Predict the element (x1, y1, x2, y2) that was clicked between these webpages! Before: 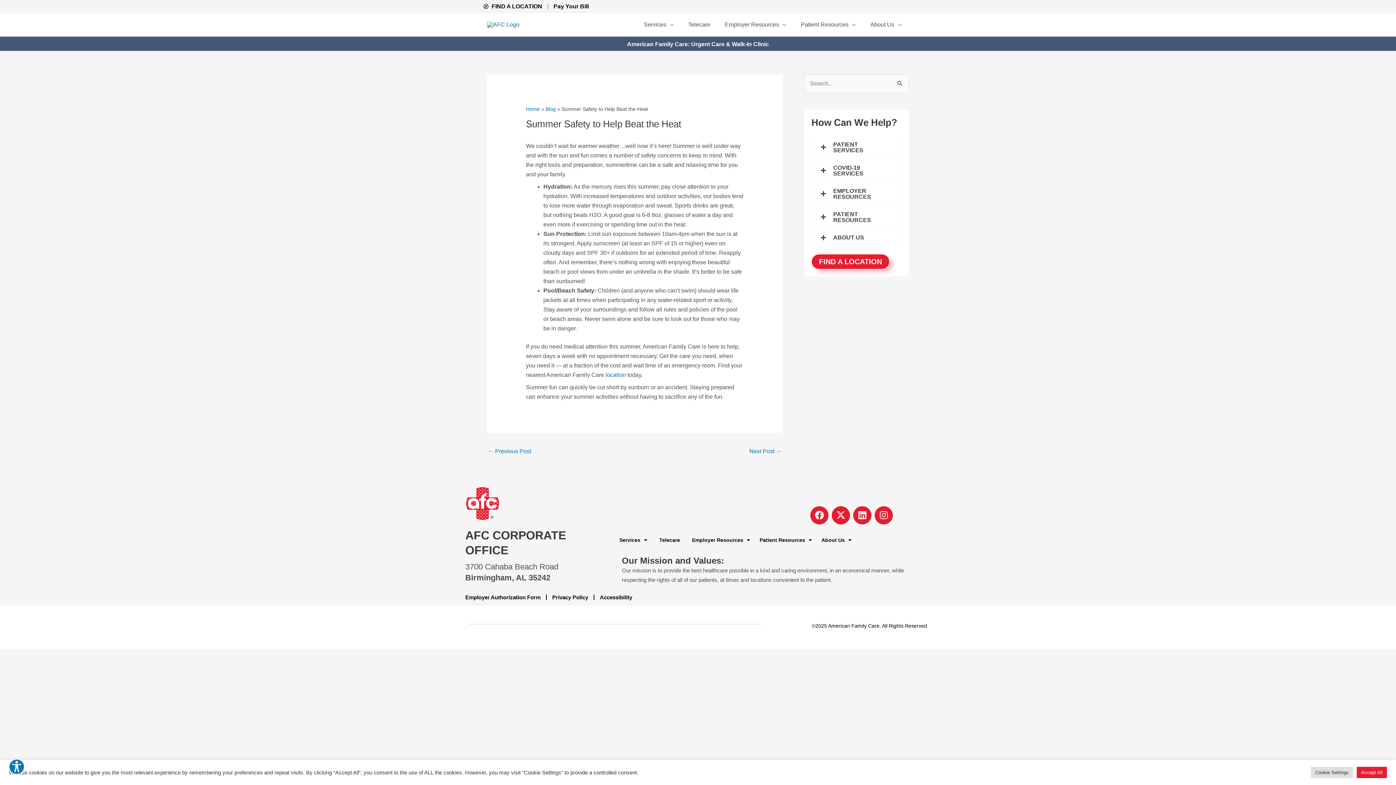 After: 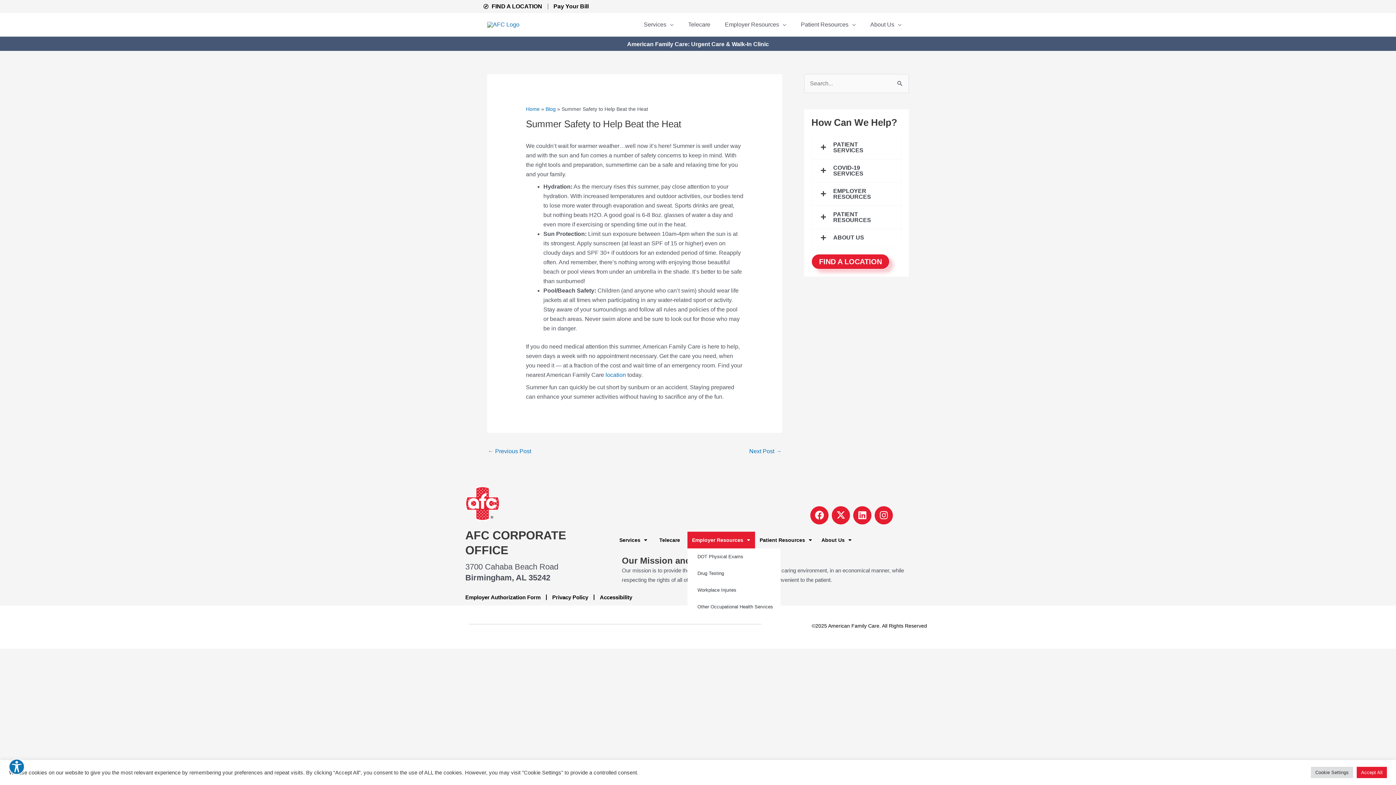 Action: bbox: (687, 531, 755, 548) label: Employer Resources